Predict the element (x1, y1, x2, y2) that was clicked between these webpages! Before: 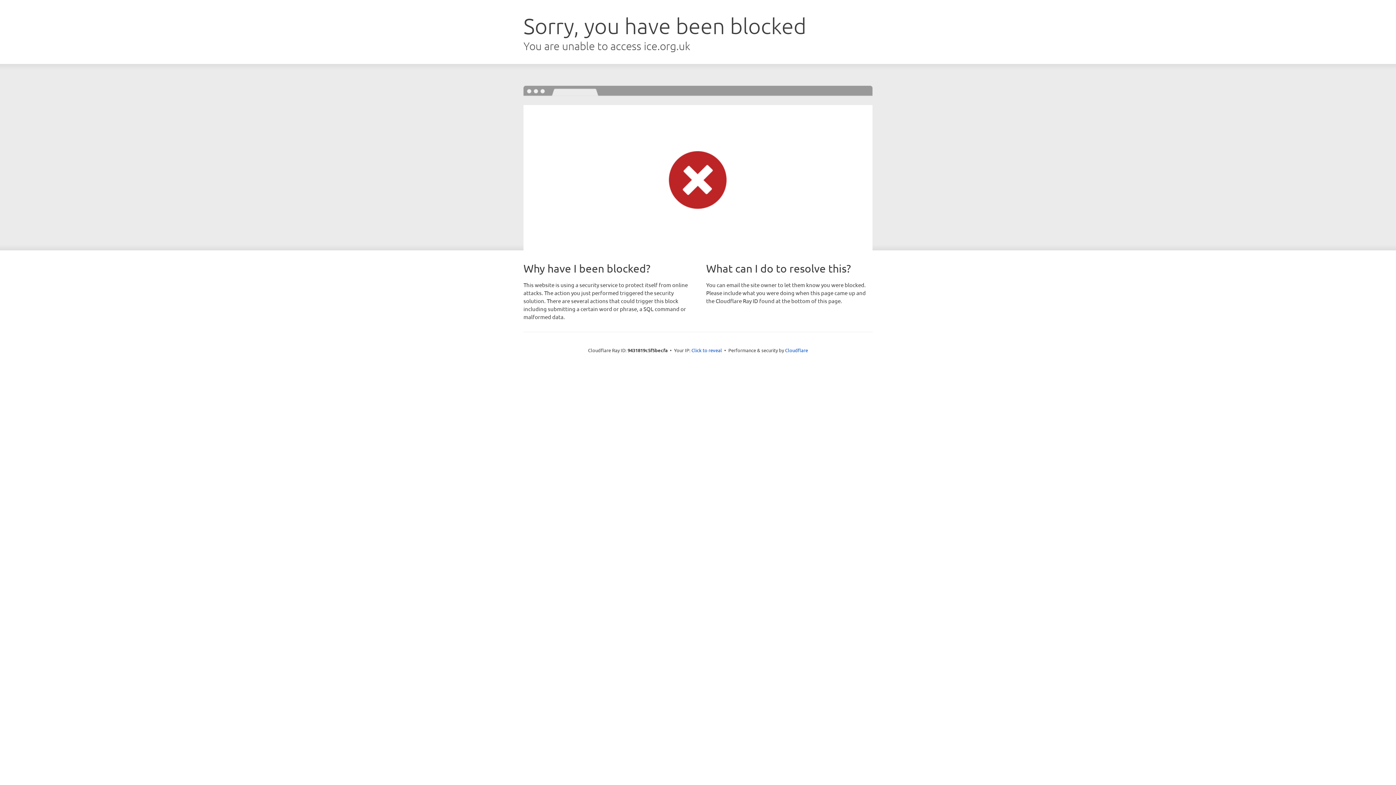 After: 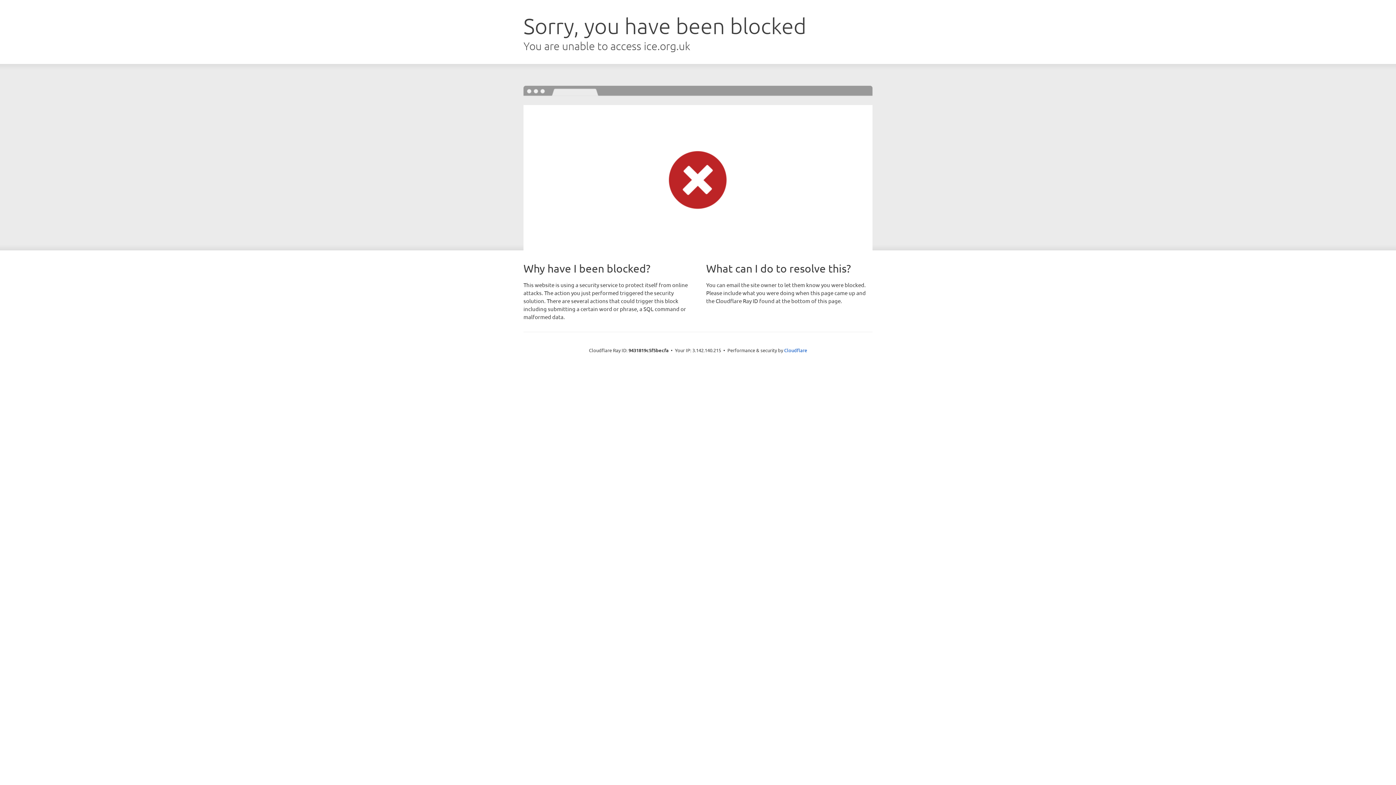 Action: label: Click to reveal bbox: (691, 346, 722, 353)